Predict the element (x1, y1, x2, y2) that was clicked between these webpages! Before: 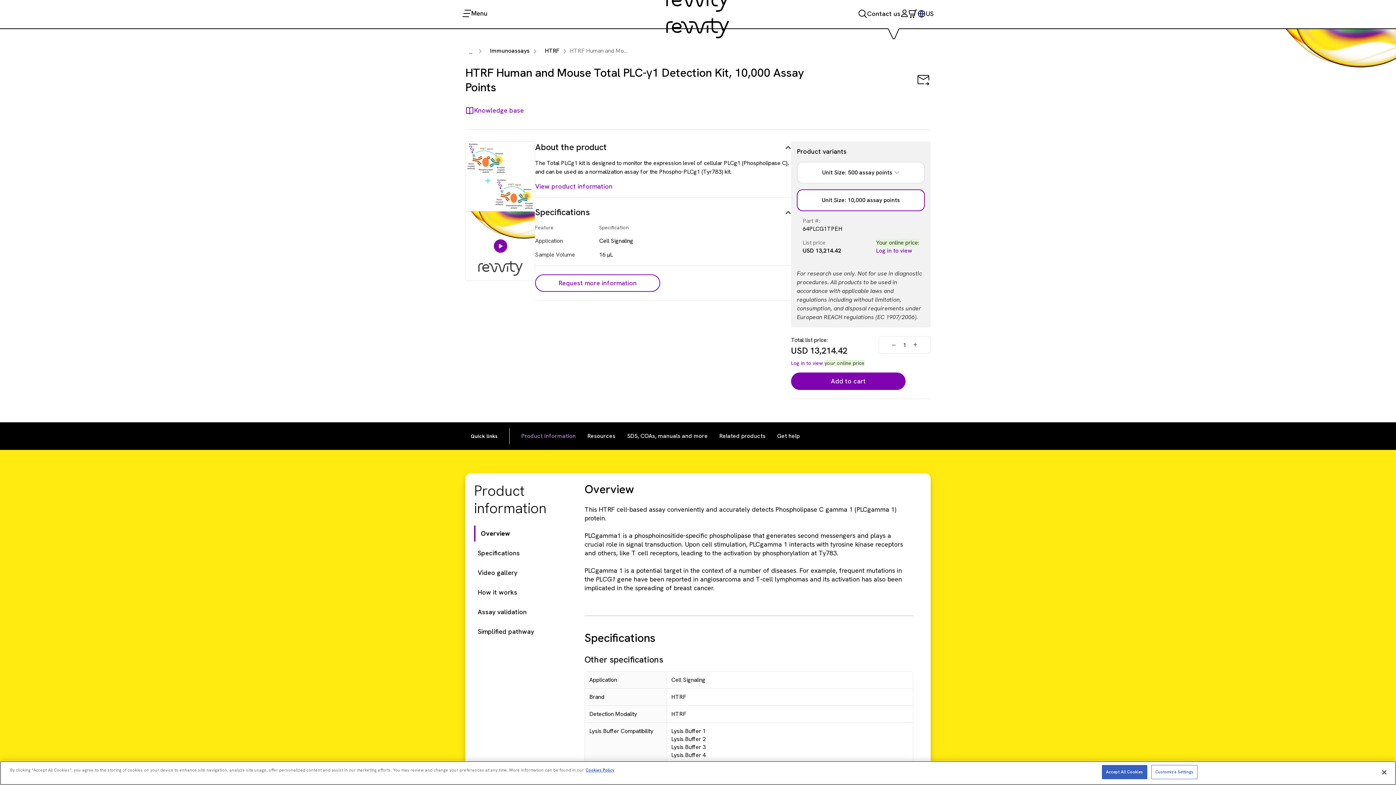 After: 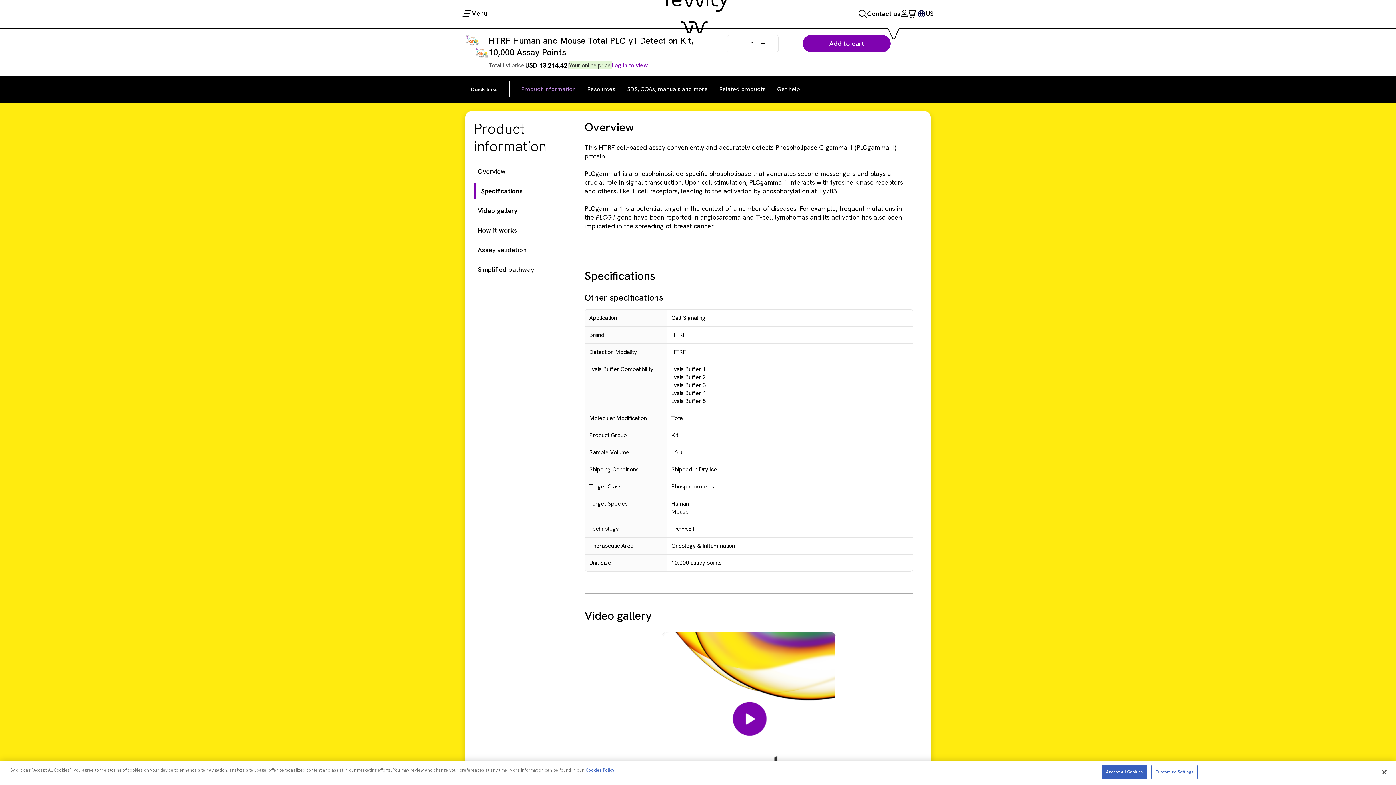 Action: bbox: (535, 182, 612, 190) label: View product information